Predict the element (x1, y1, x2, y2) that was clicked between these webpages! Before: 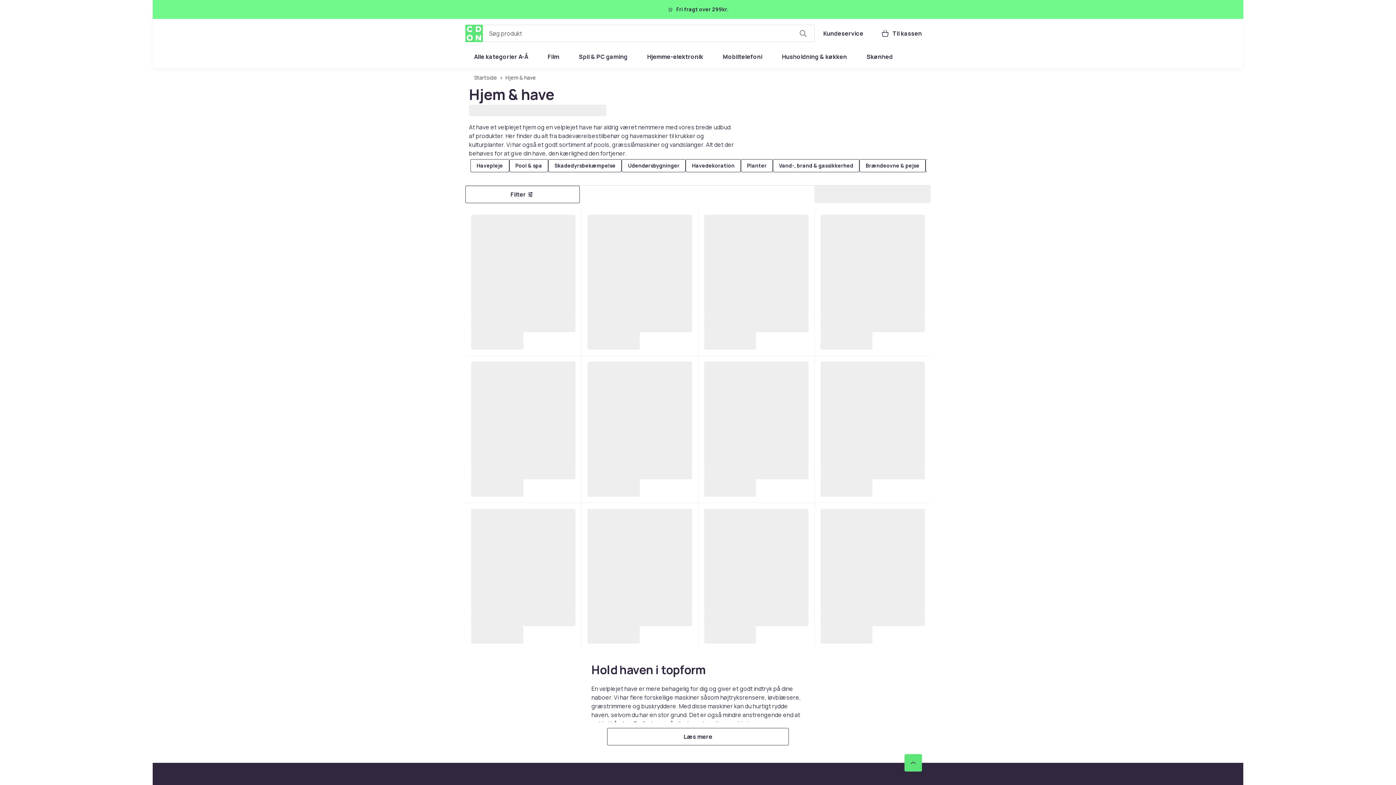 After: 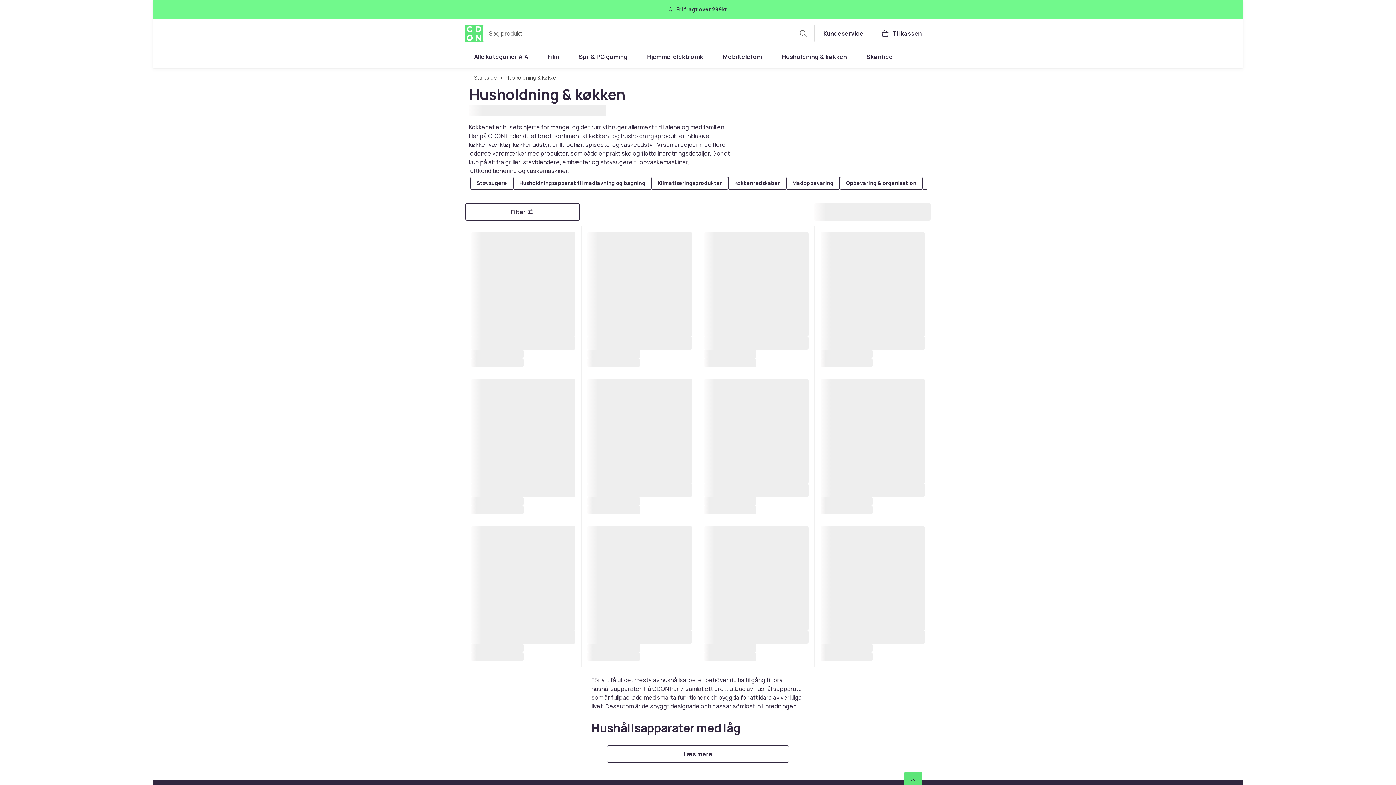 Action: label: Husholdning & køkken bbox: (773, 48, 855, 65)